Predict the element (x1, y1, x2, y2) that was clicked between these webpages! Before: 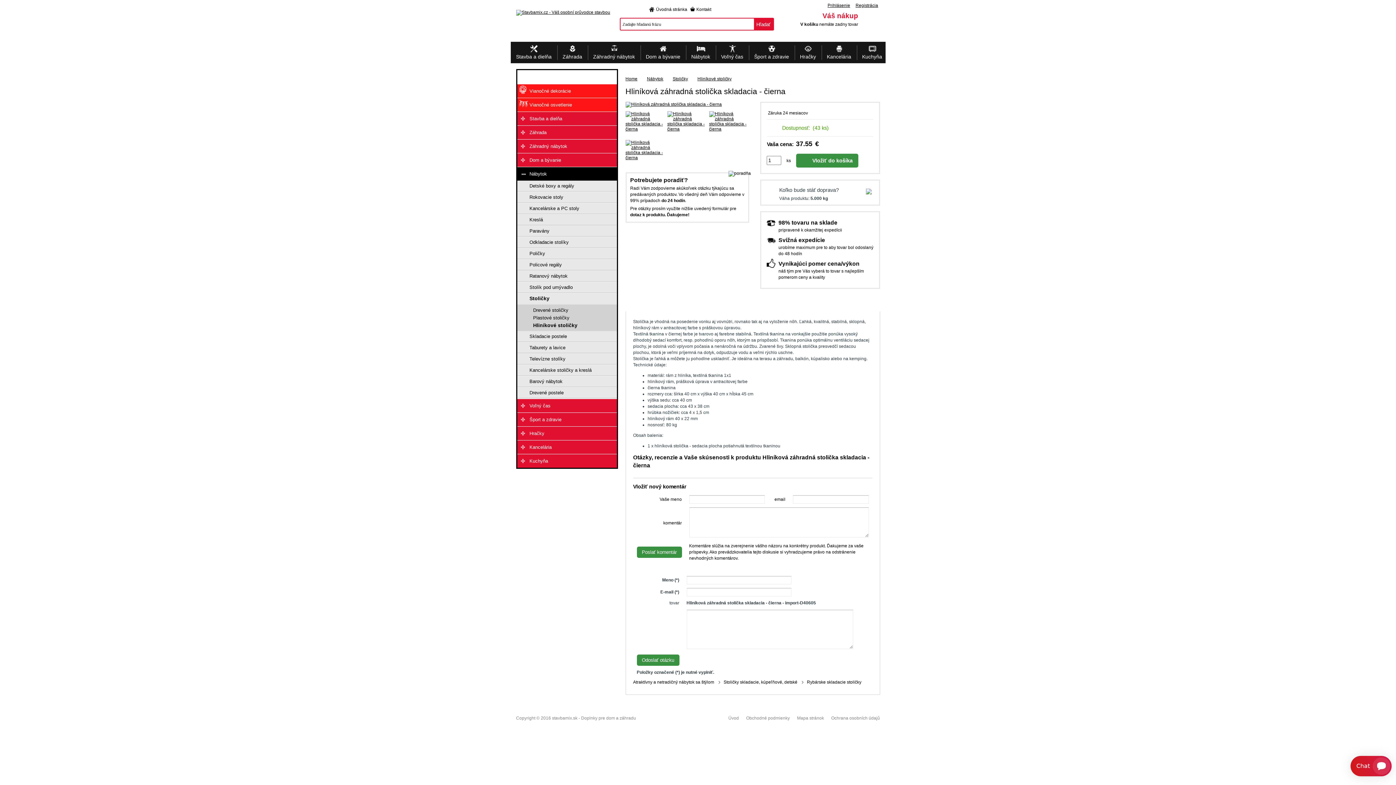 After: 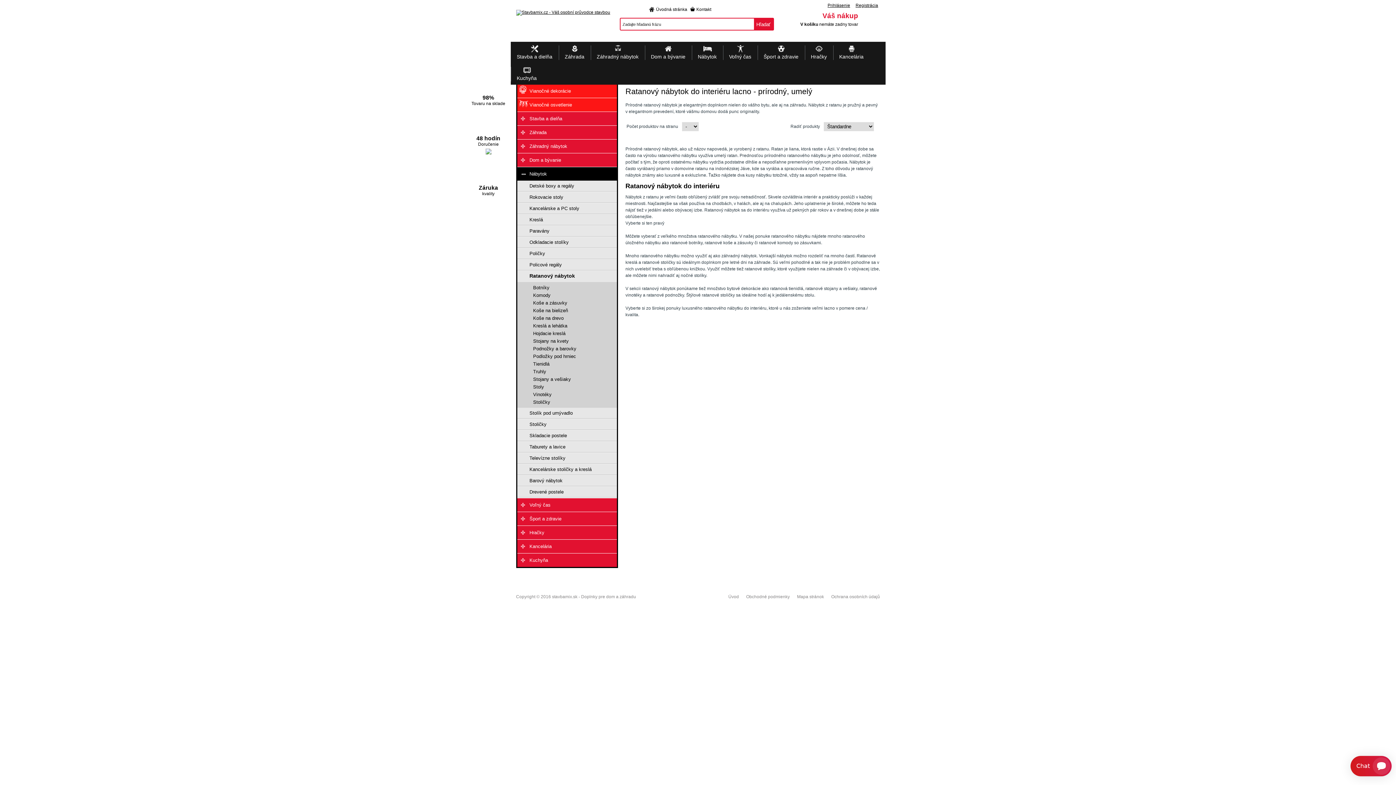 Action: bbox: (517, 270, 616, 282) label: Ratanový nábytok